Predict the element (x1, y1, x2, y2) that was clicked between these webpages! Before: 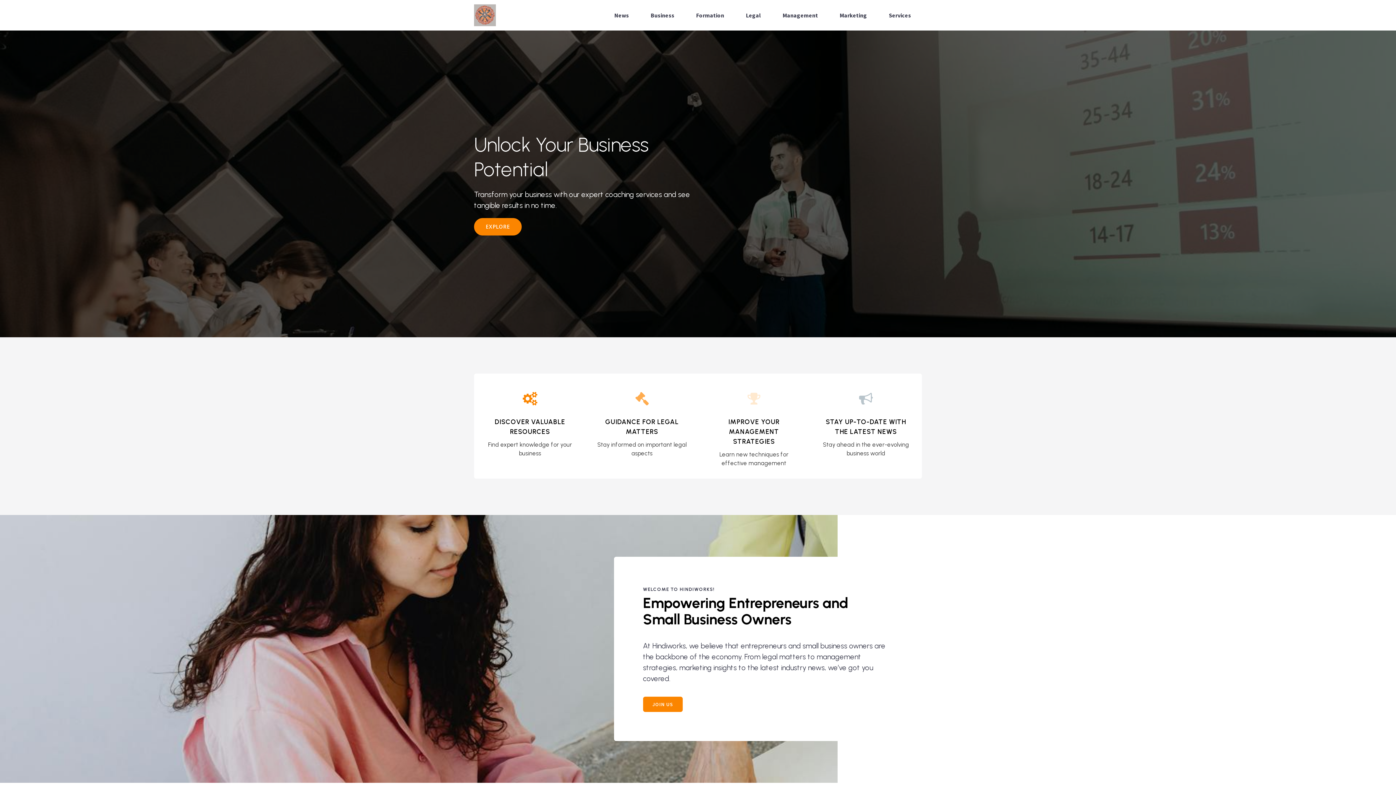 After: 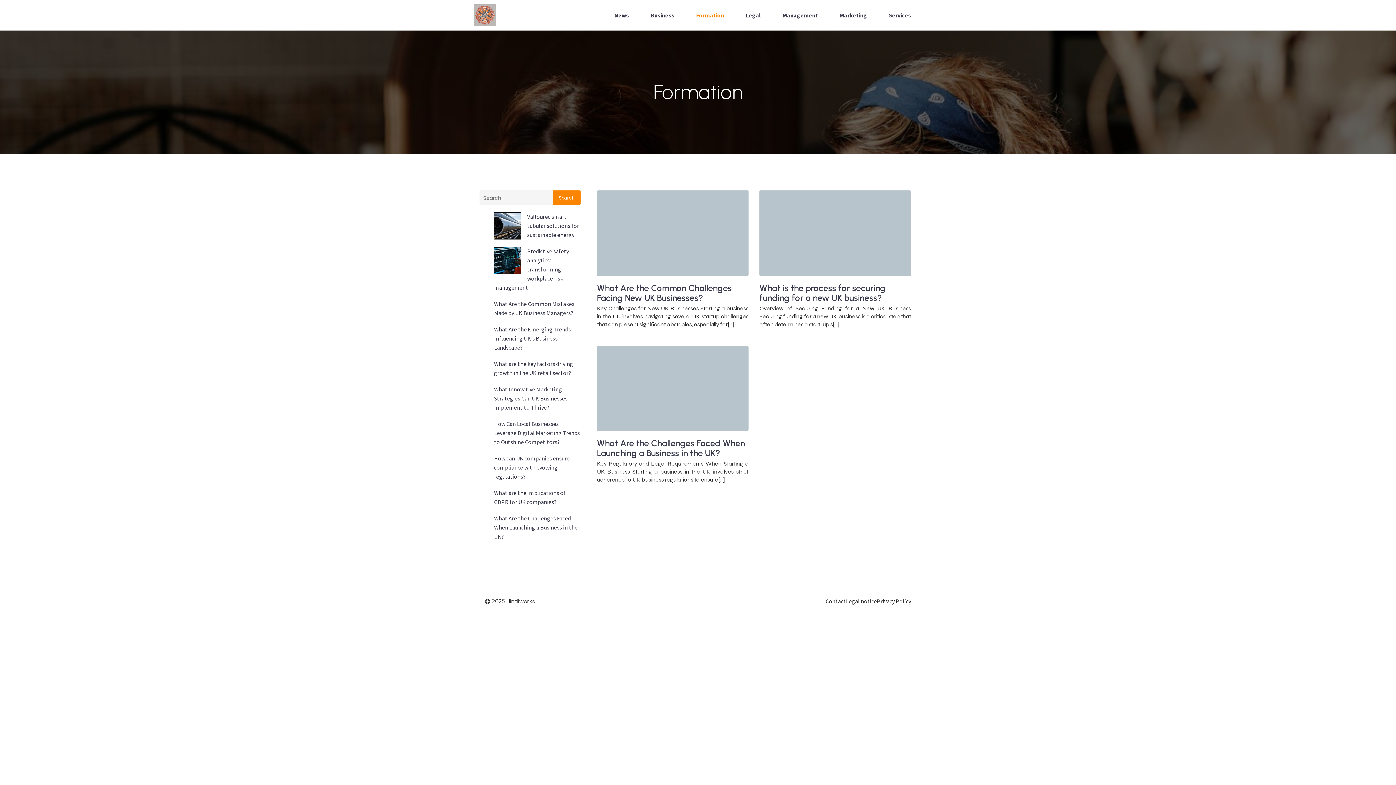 Action: label: Formation bbox: (685, 0, 735, 30)